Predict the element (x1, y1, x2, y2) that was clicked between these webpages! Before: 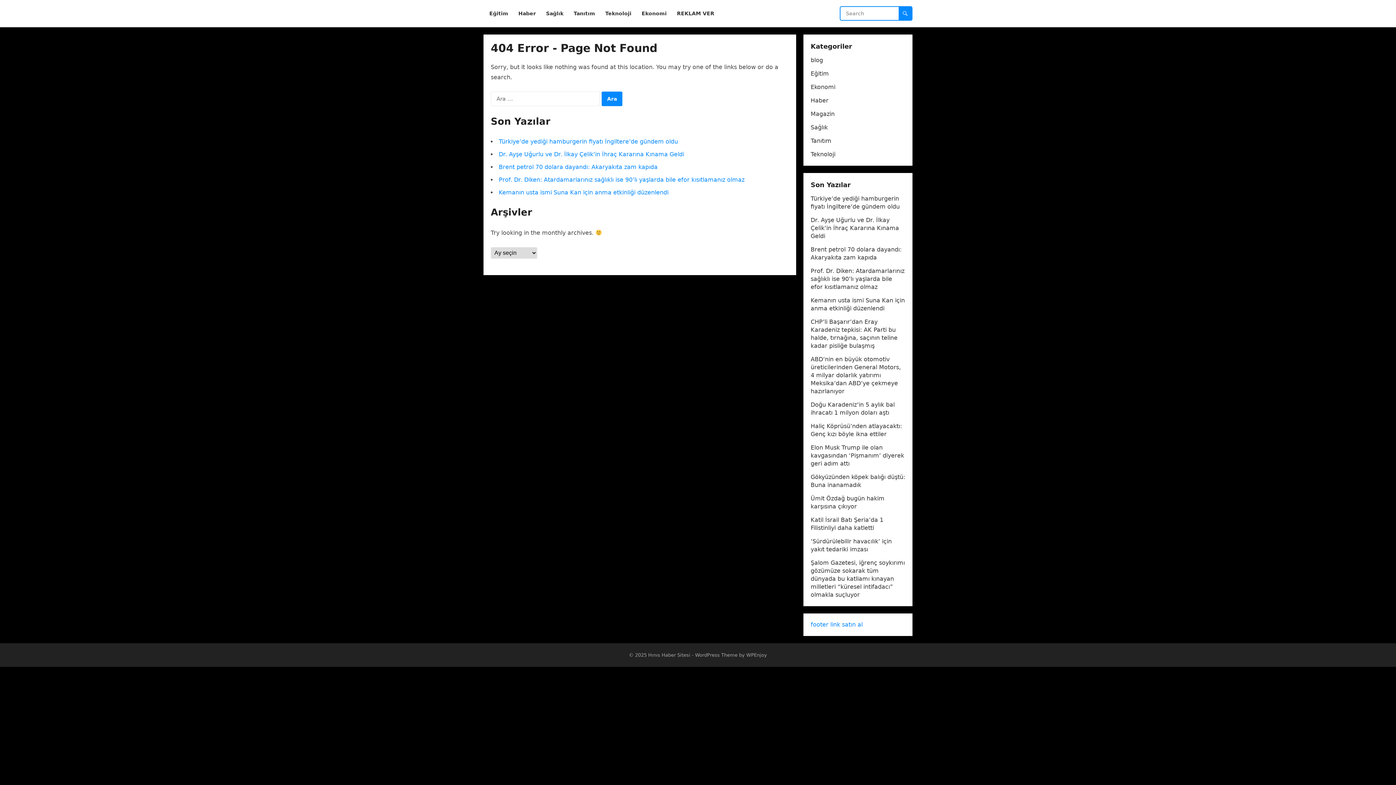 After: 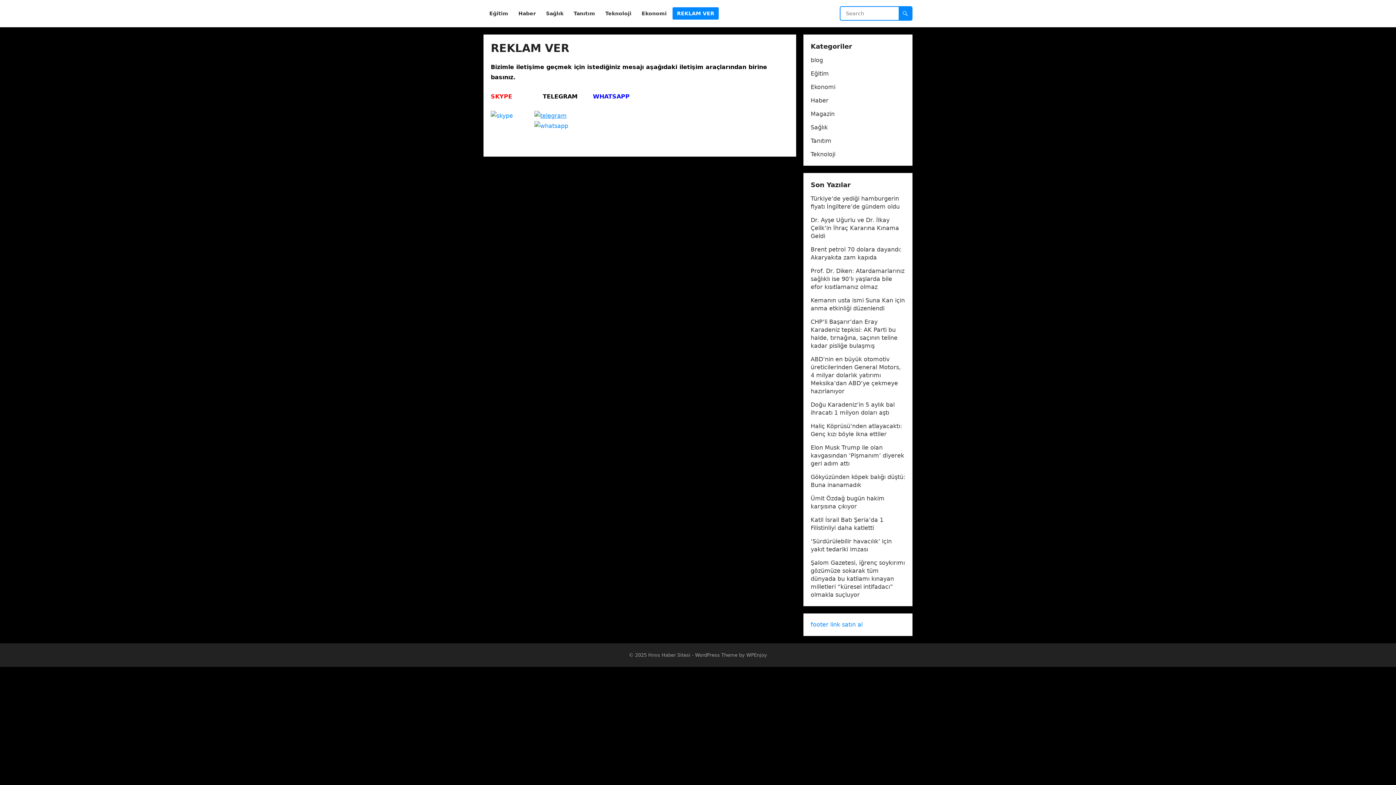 Action: bbox: (672, 0, 718, 27) label: REKLAM VER